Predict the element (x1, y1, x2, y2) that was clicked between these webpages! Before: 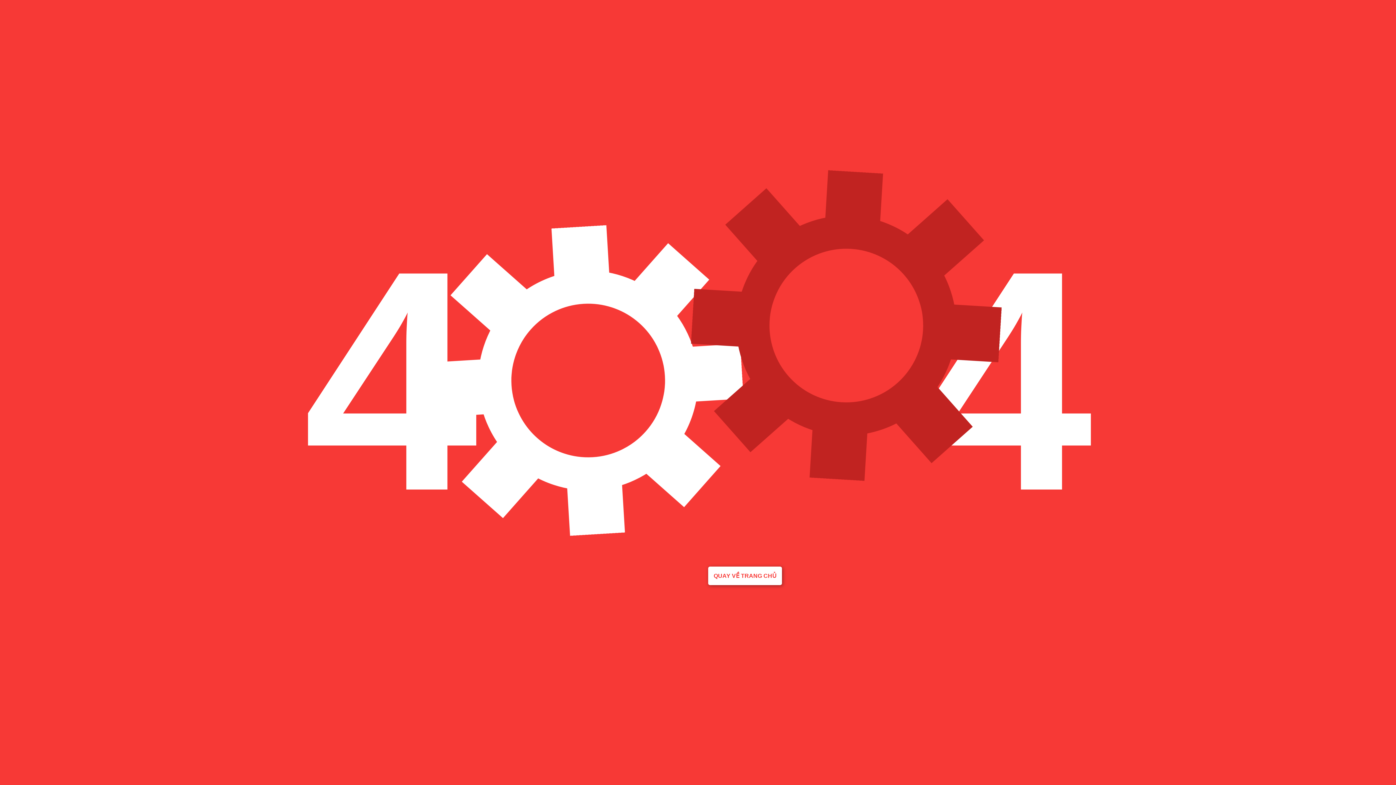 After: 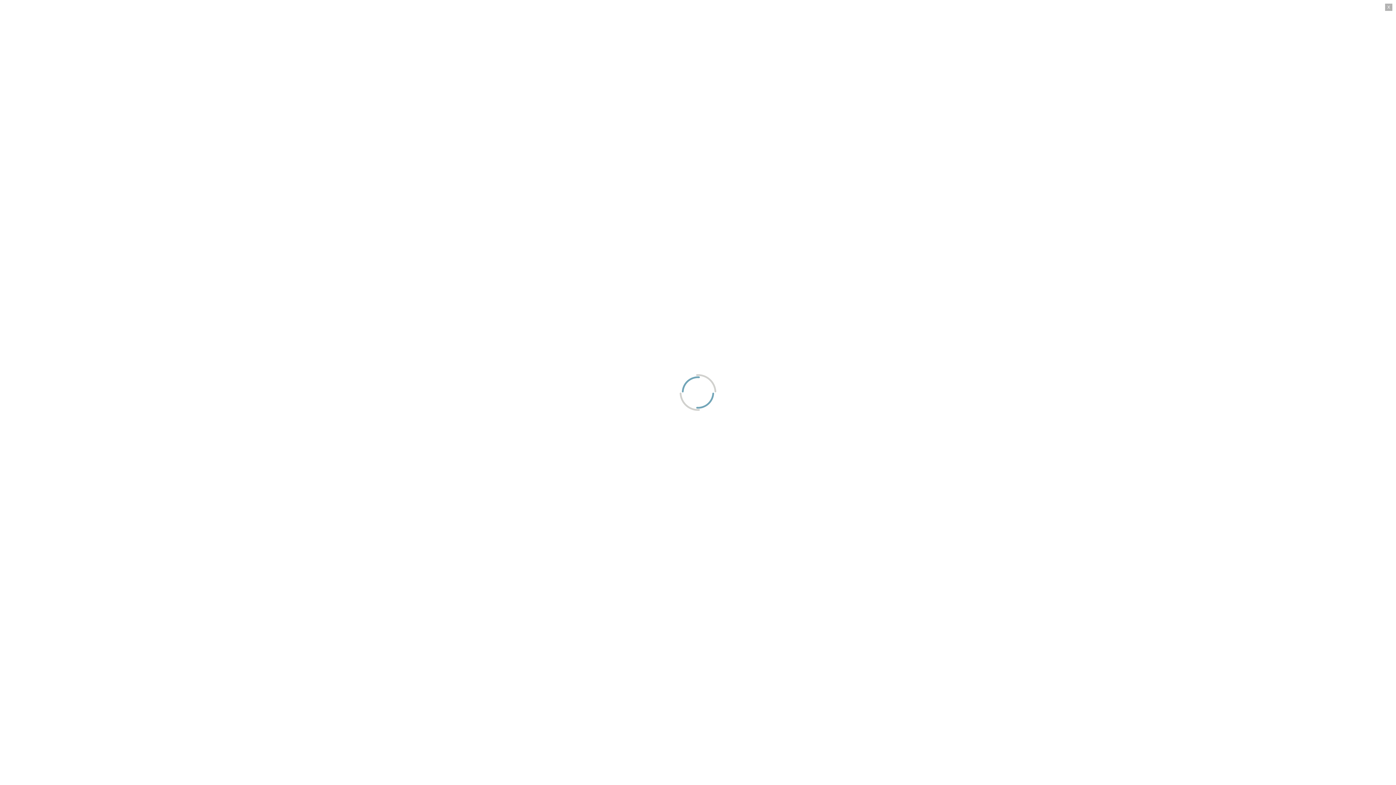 Action: label: QUAY VỀ TRANG CHỦ bbox: (708, 566, 782, 585)